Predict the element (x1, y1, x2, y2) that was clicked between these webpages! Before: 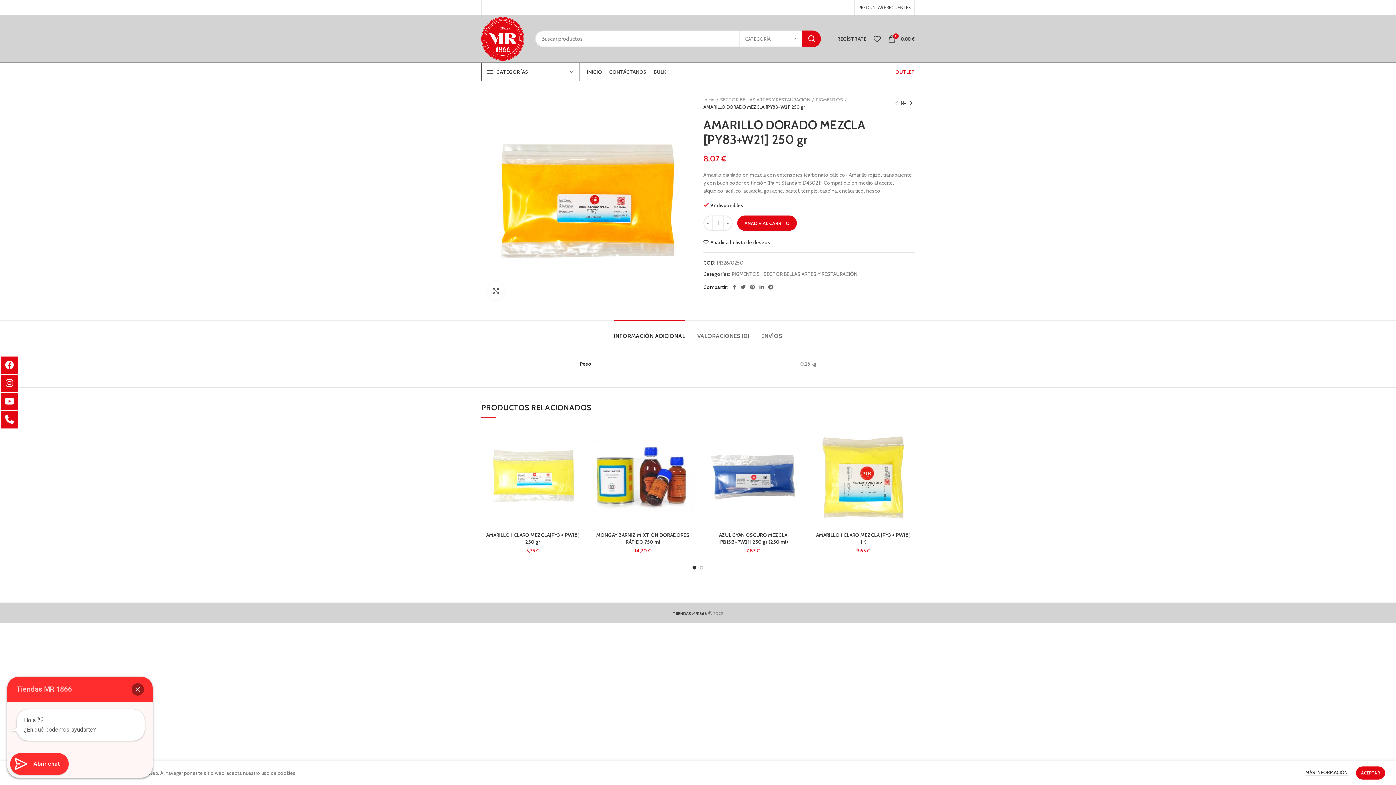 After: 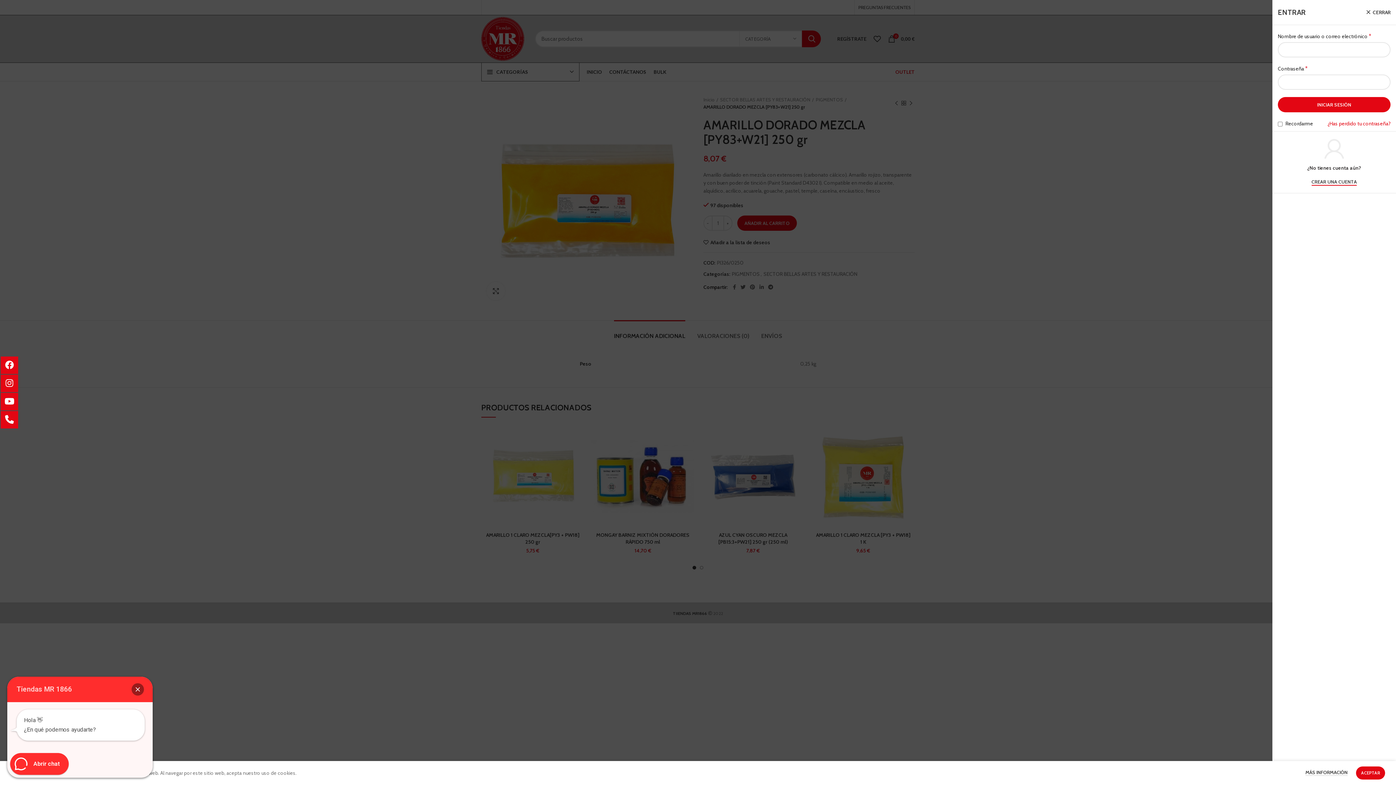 Action: label: REGÍSTRATE bbox: (833, 31, 870, 46)